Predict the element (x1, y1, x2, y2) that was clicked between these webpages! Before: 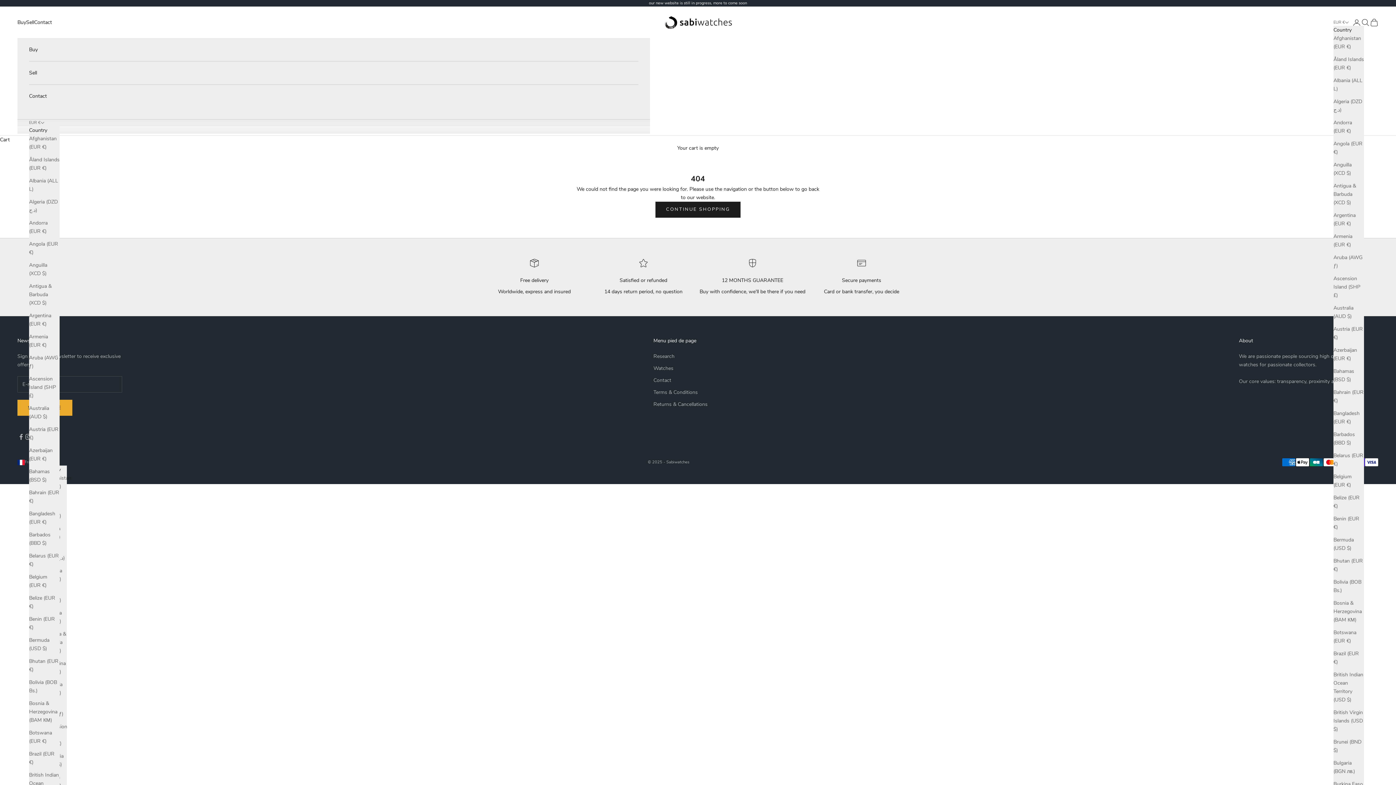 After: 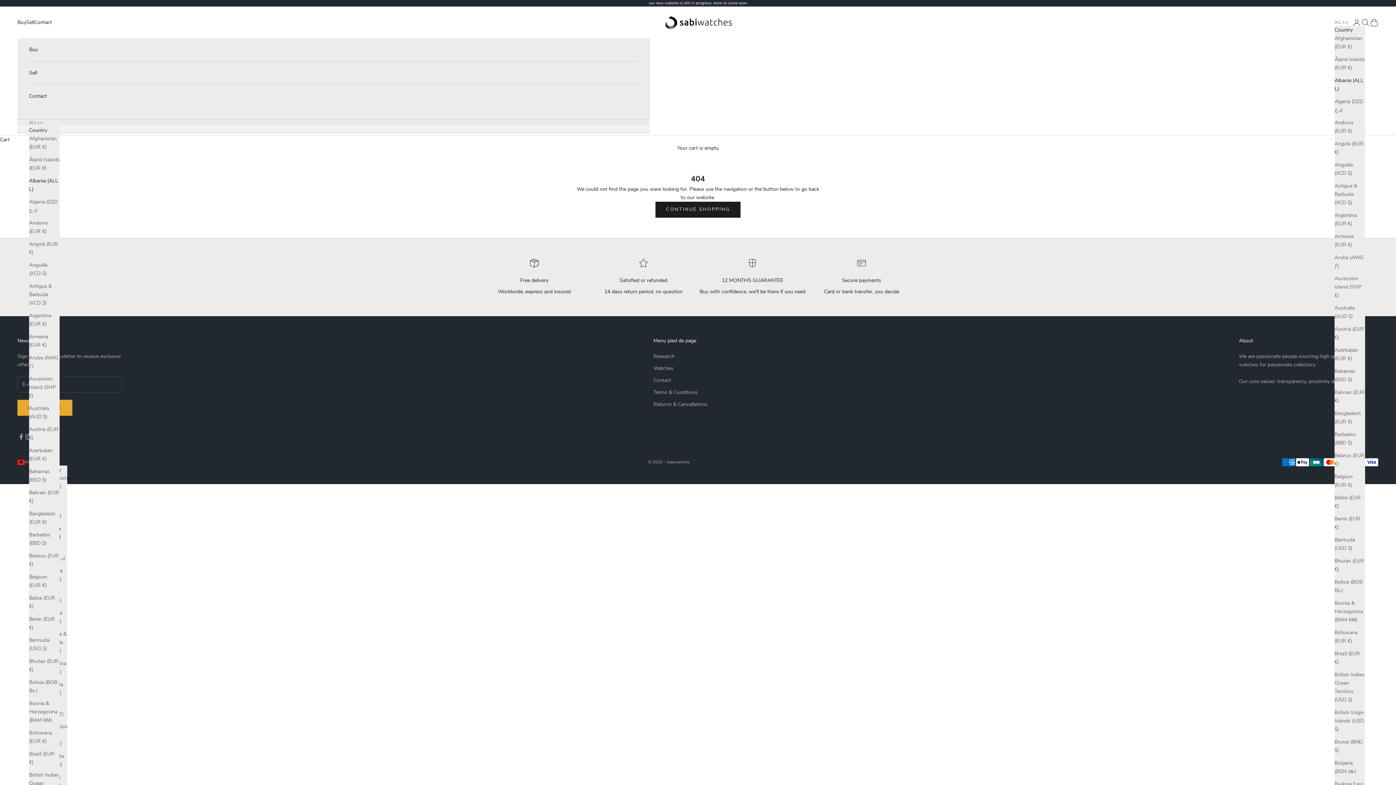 Action: label: Albania (ALL L) bbox: (1333, 76, 1364, 92)